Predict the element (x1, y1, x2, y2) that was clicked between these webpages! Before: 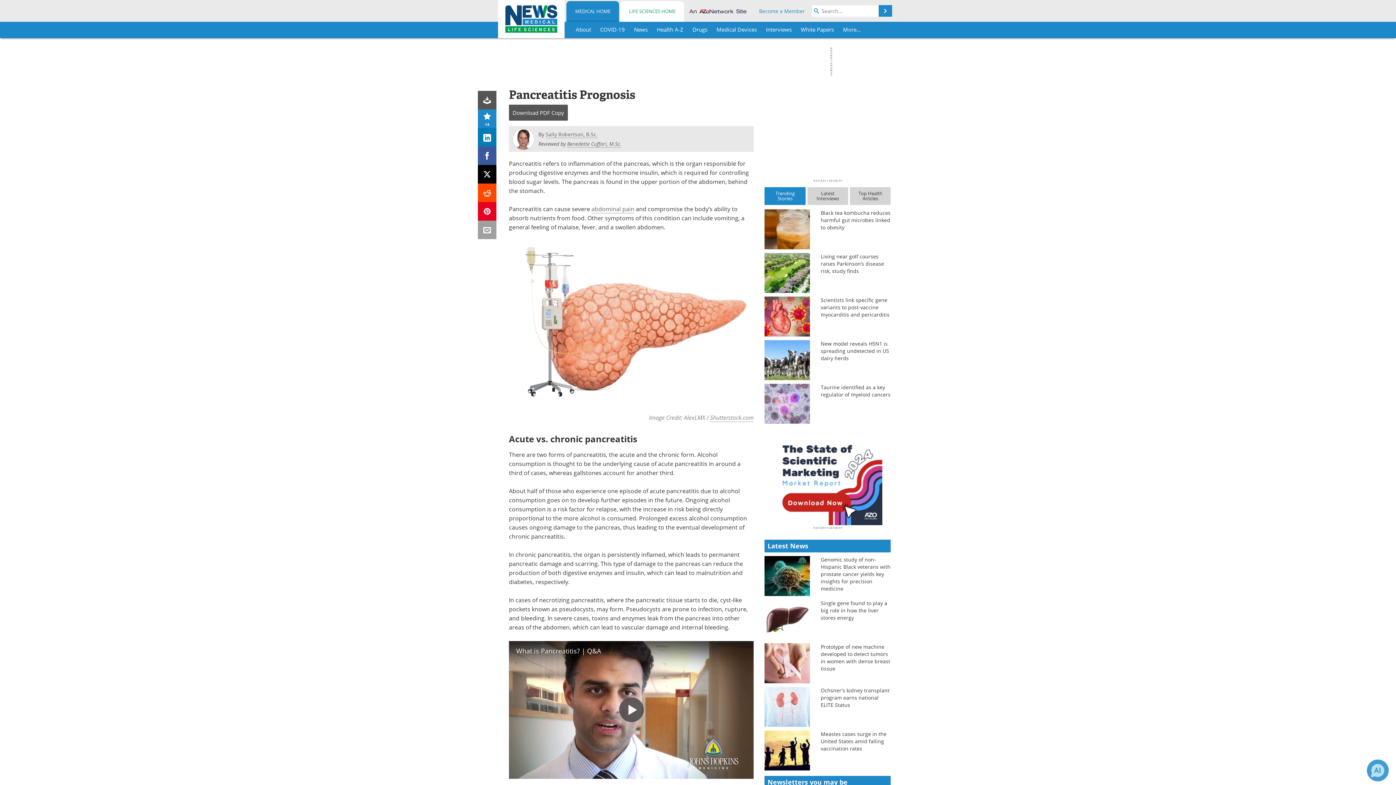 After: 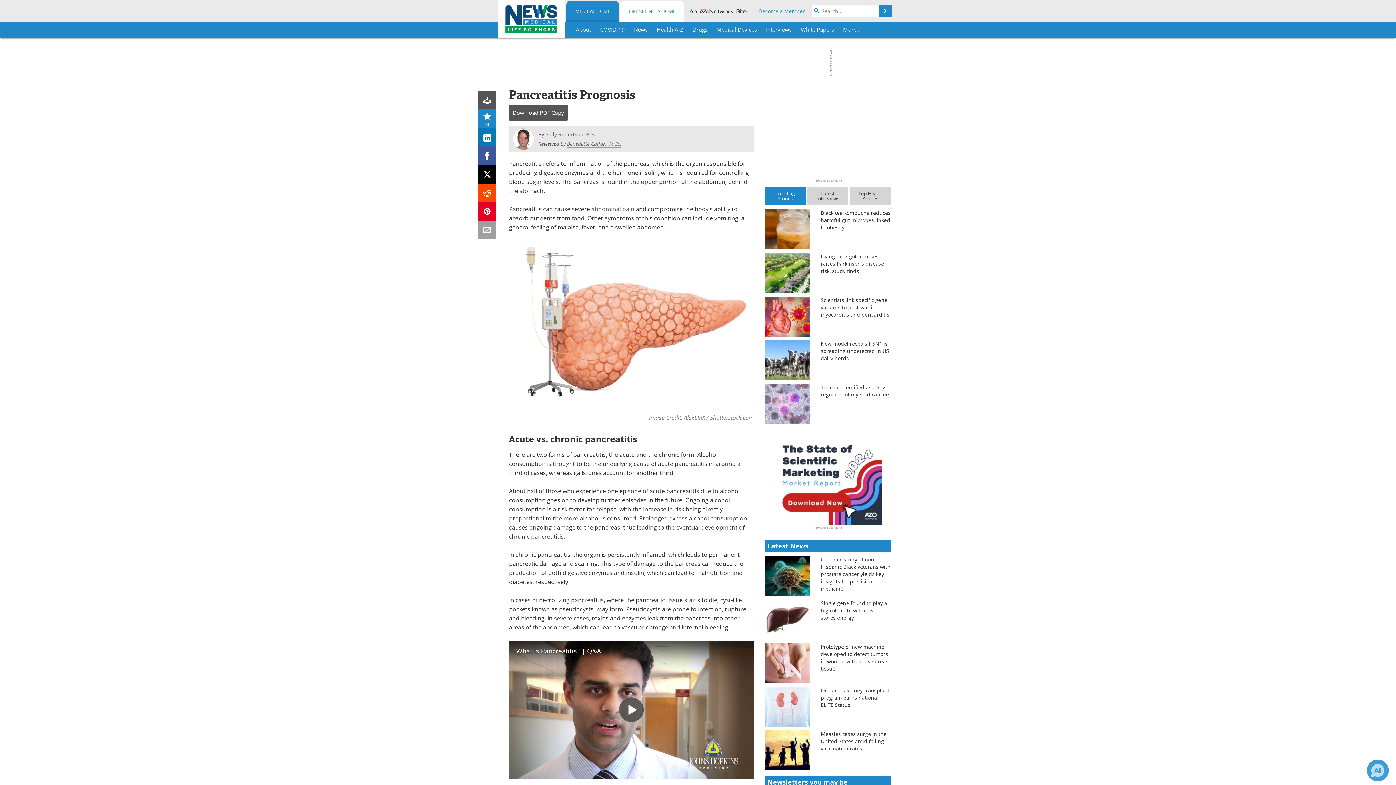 Action: bbox: (478, 183, 496, 202)